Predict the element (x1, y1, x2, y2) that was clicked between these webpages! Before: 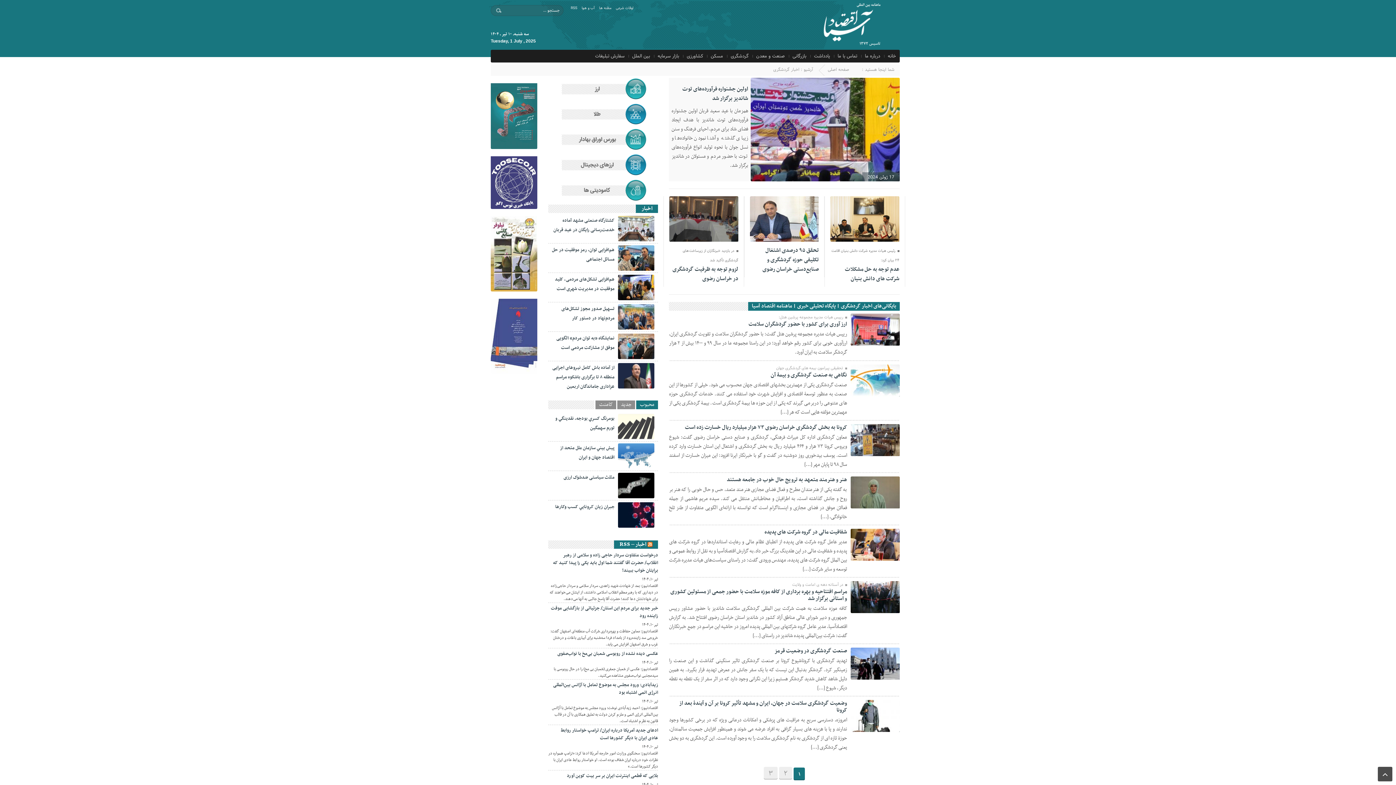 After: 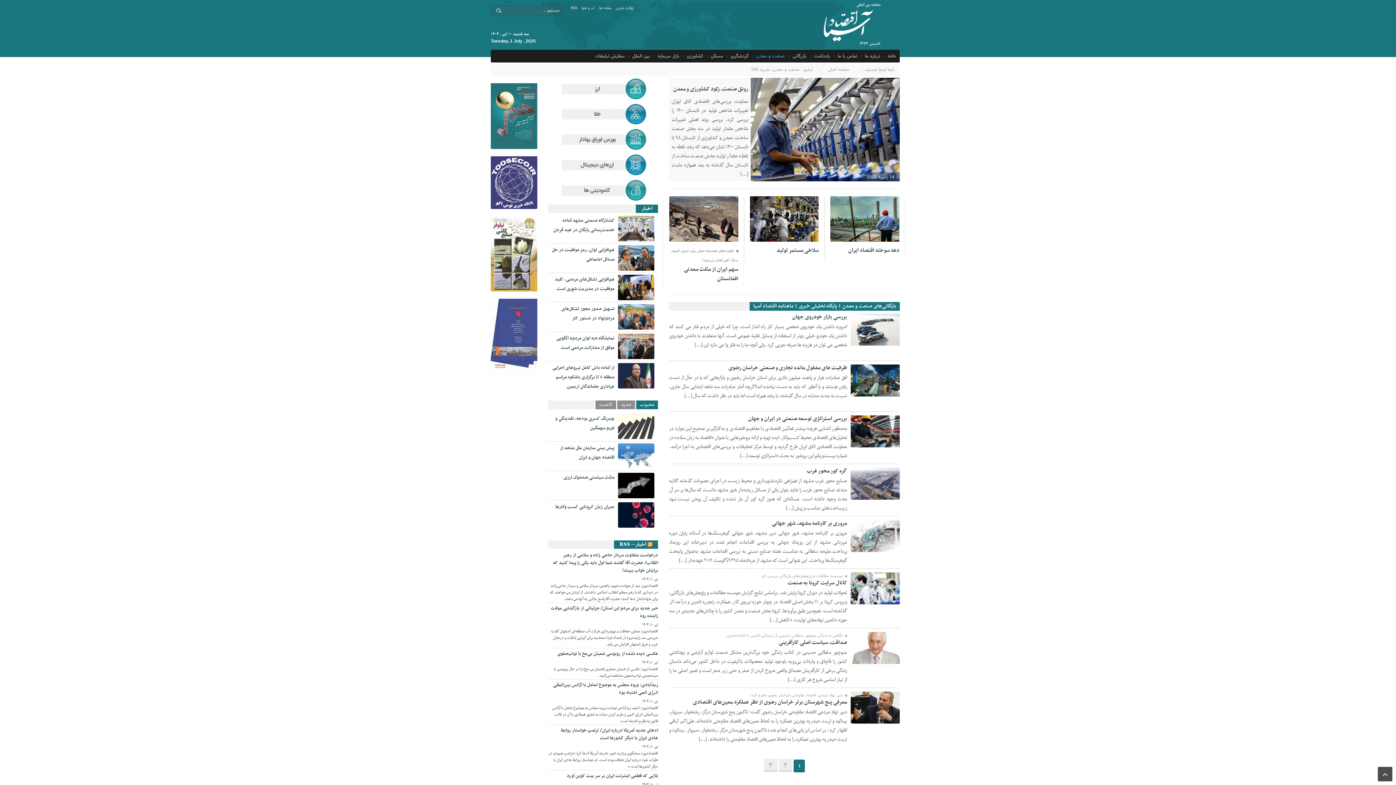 Action: bbox: (754, 50, 786, 62) label: صنعت و معدن